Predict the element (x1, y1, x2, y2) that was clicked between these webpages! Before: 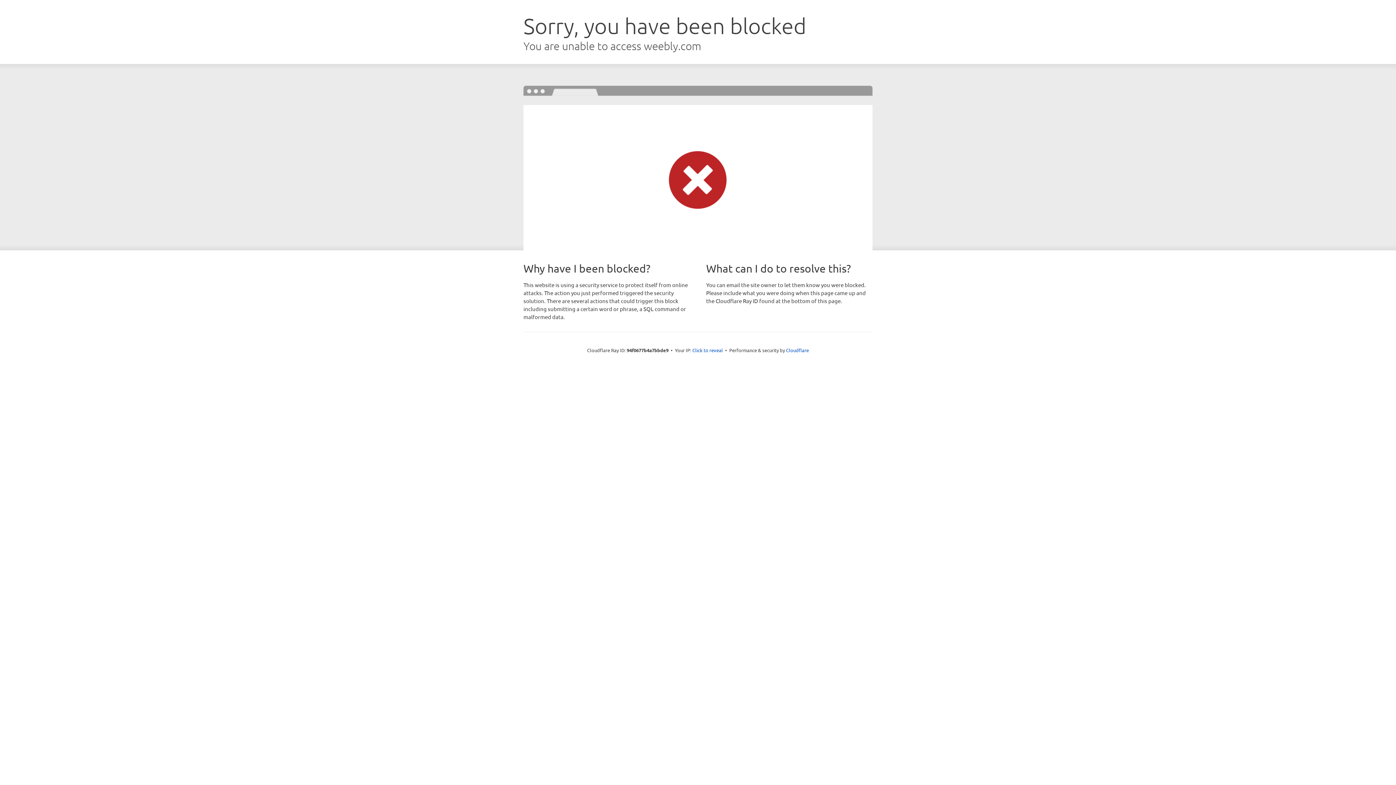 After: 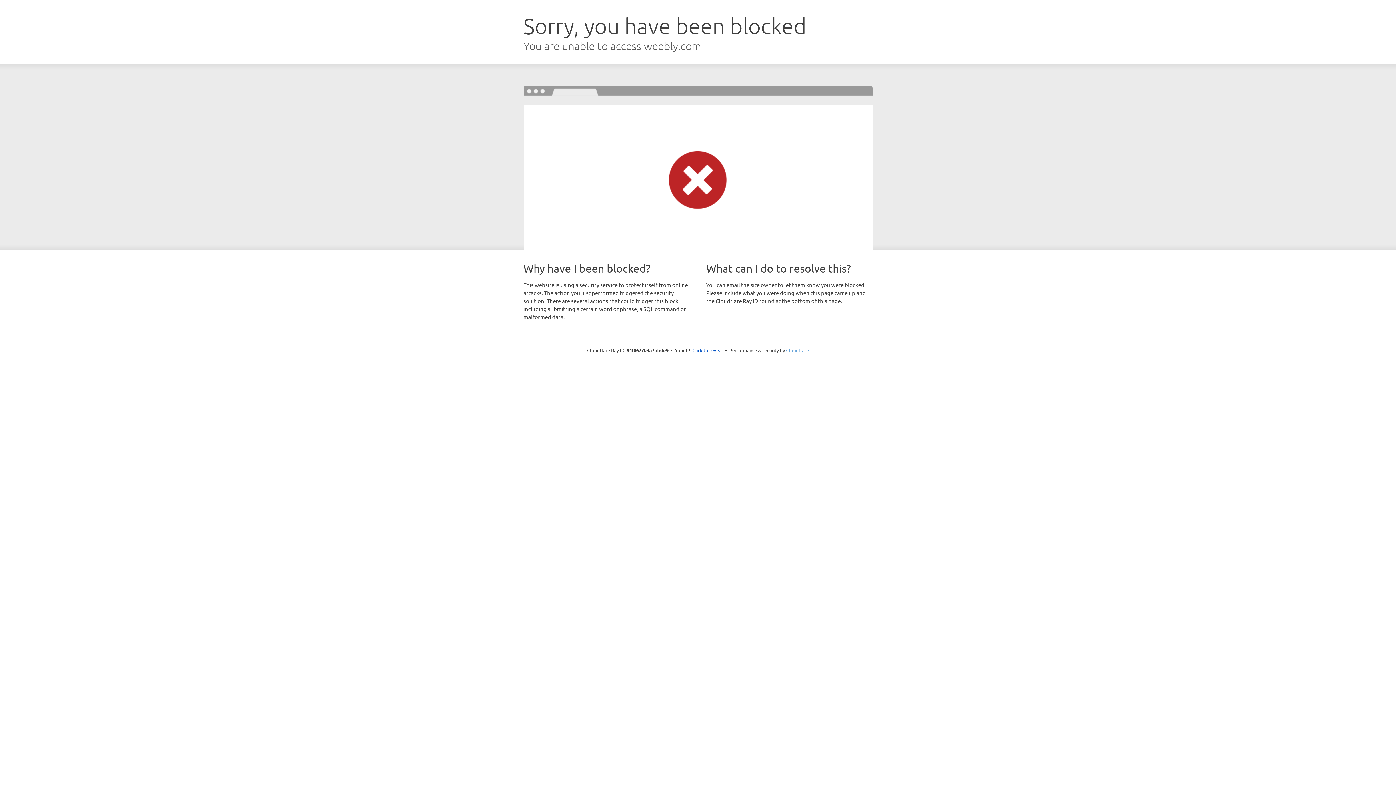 Action: label: Cloudflare bbox: (786, 347, 809, 353)